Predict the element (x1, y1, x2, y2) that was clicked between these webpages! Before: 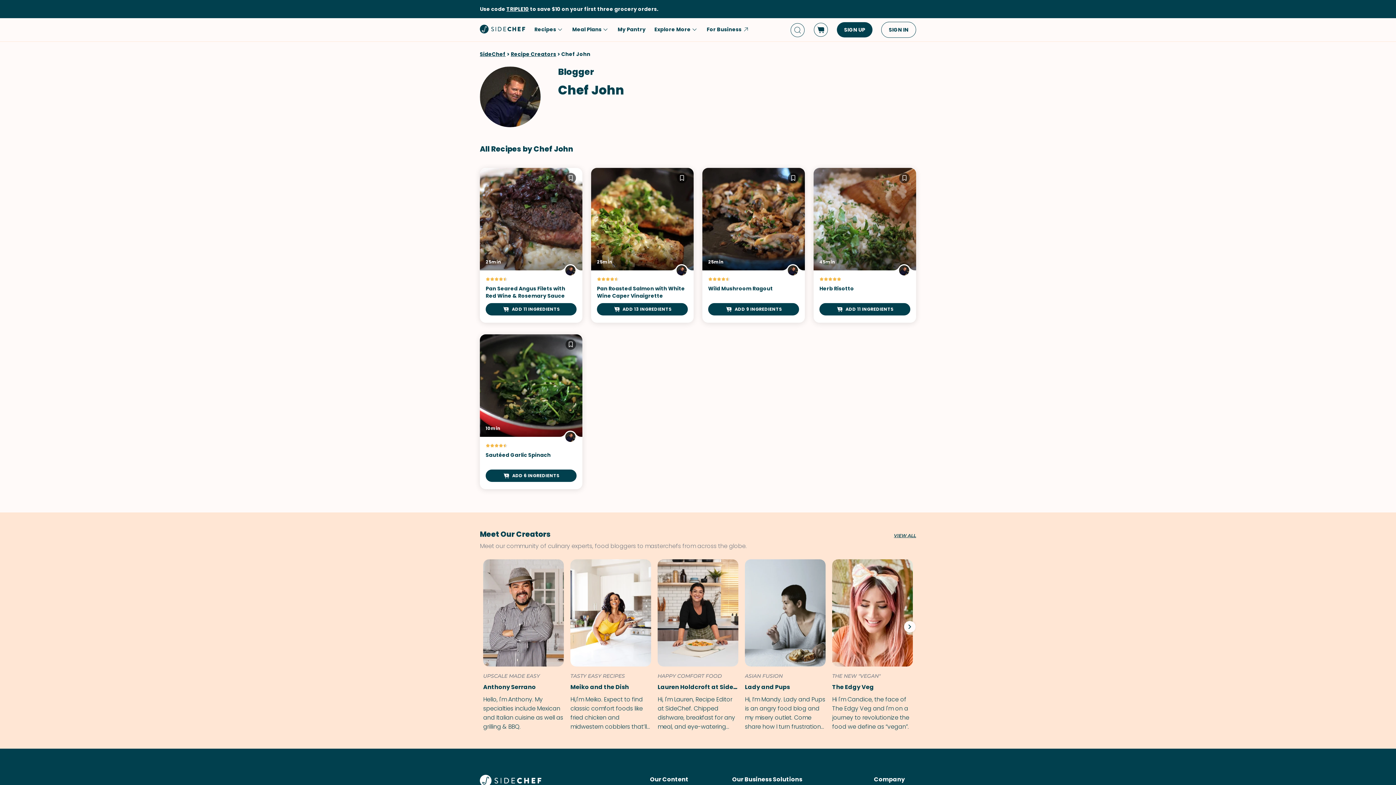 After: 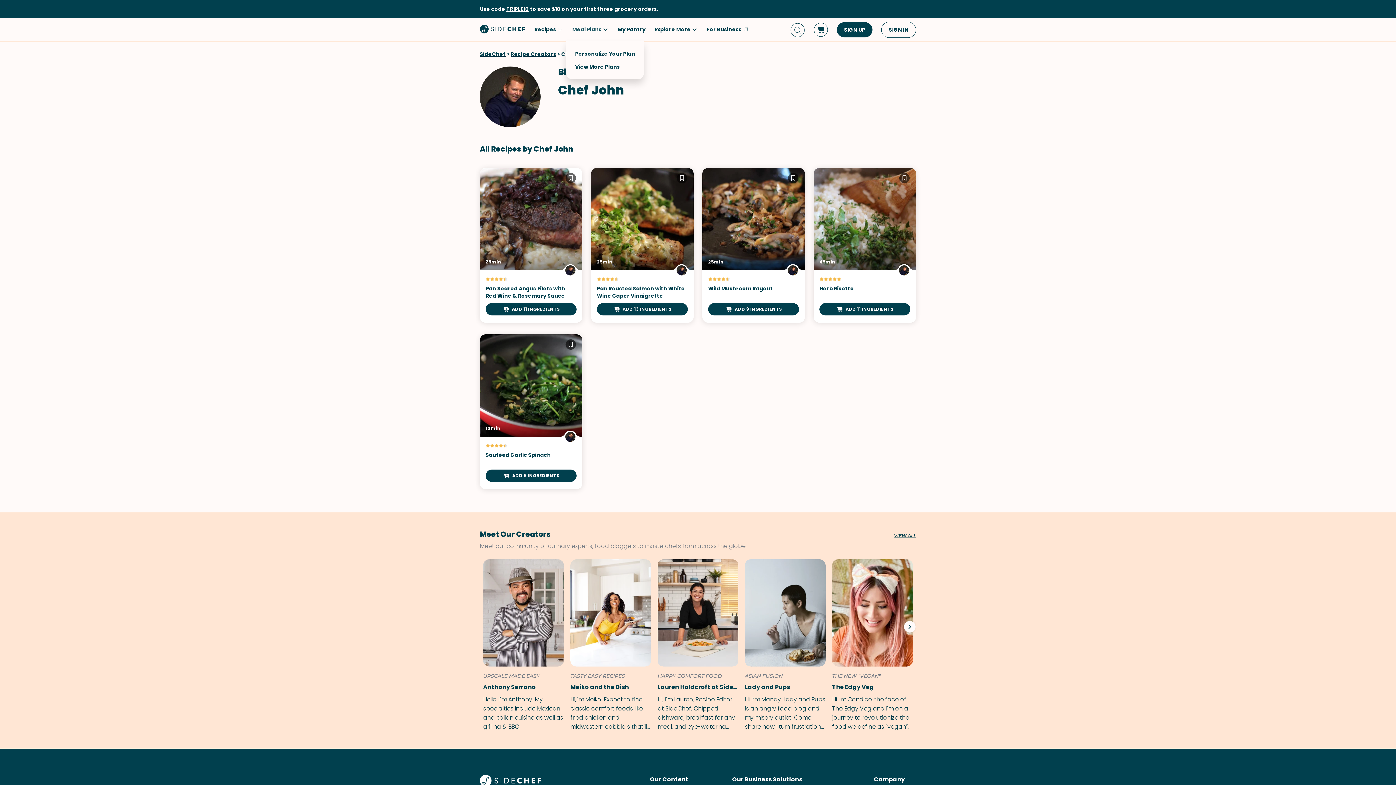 Action: bbox: (572, 18, 609, 41) label: Meal Plans